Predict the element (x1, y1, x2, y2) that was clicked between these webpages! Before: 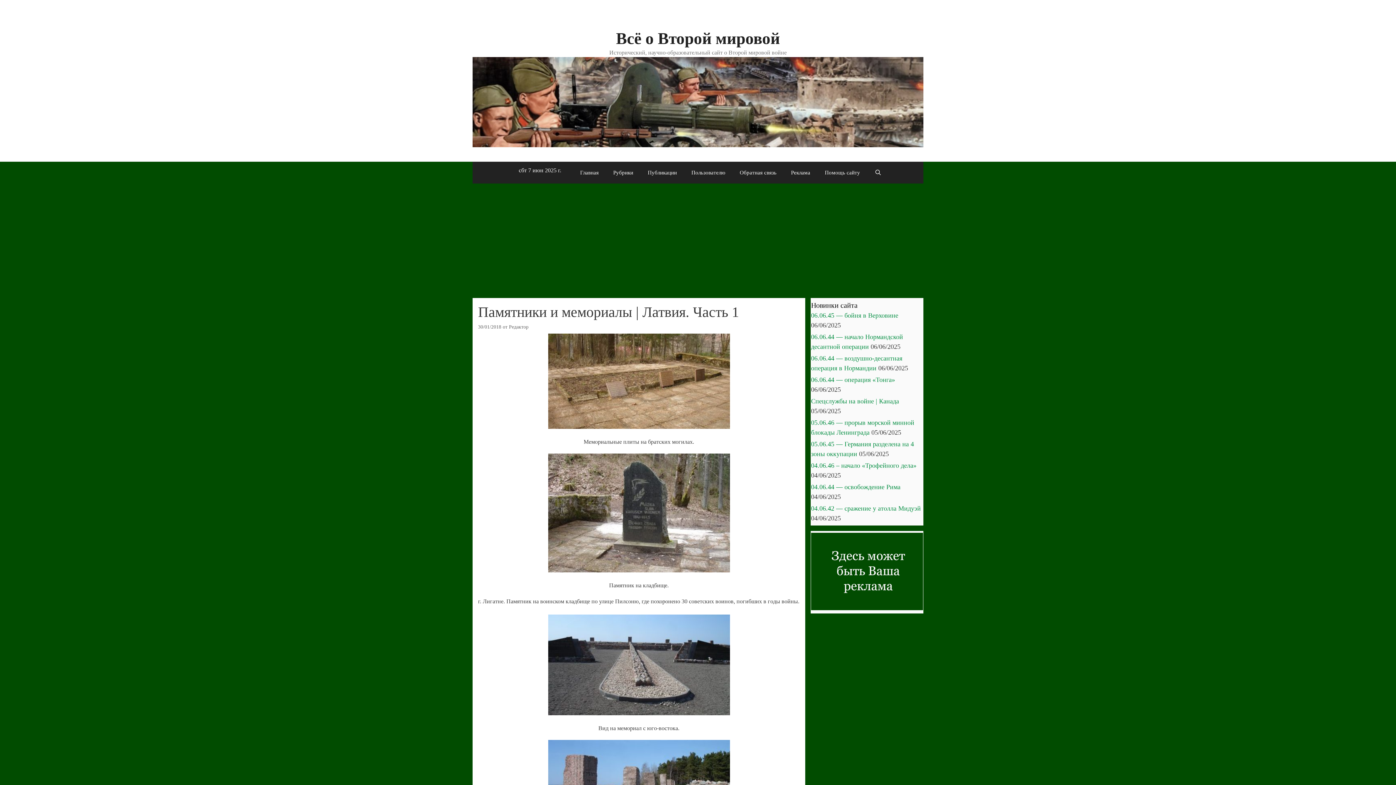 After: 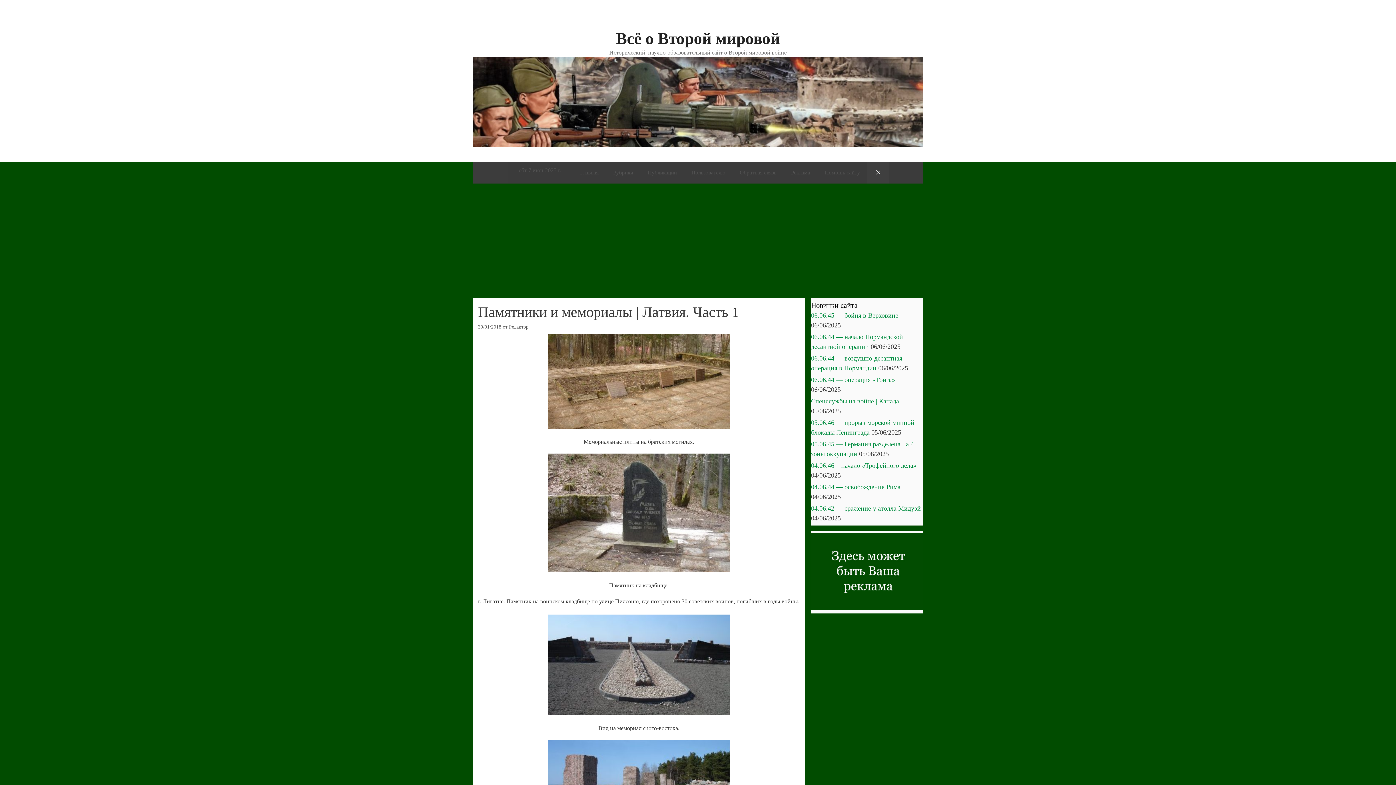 Action: bbox: (867, 161, 889, 183) label: Открыть строку поиска